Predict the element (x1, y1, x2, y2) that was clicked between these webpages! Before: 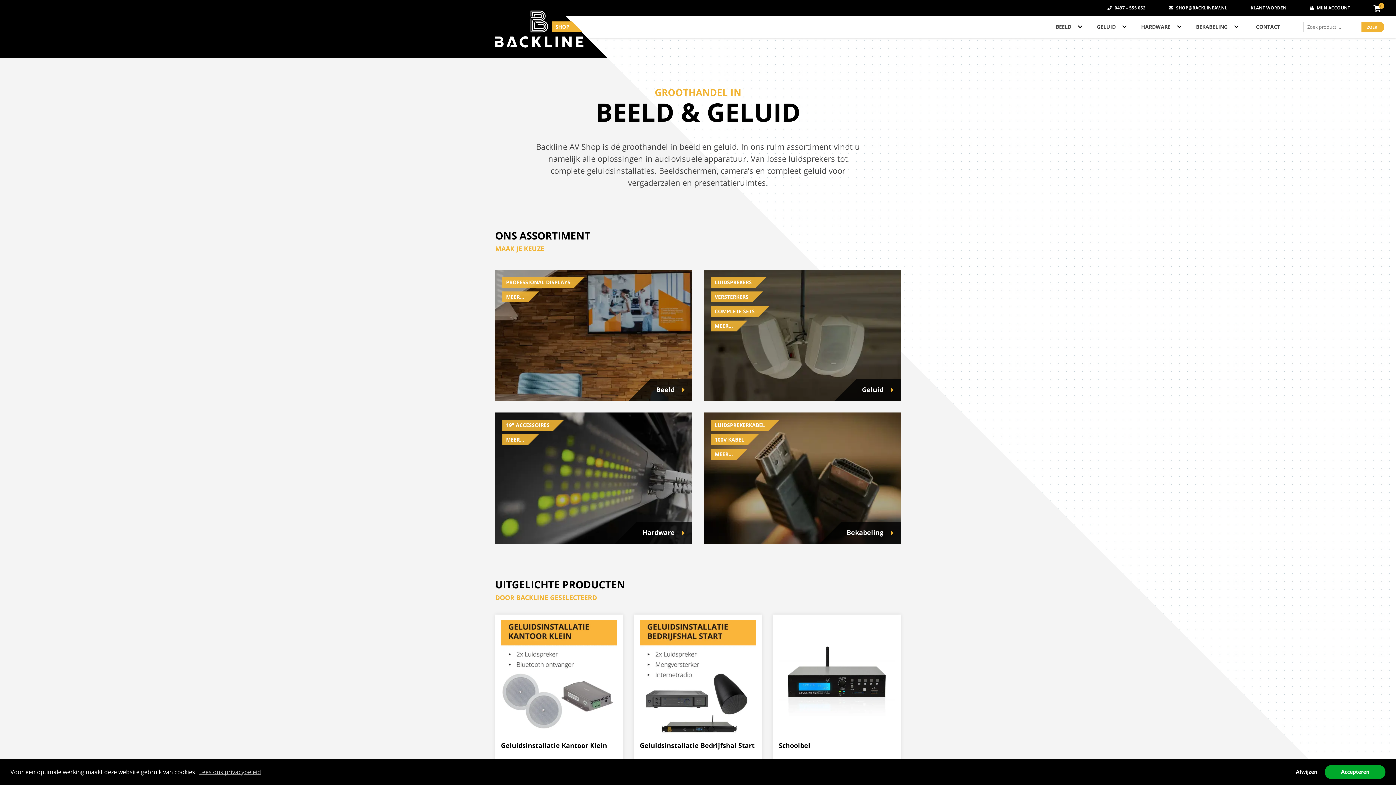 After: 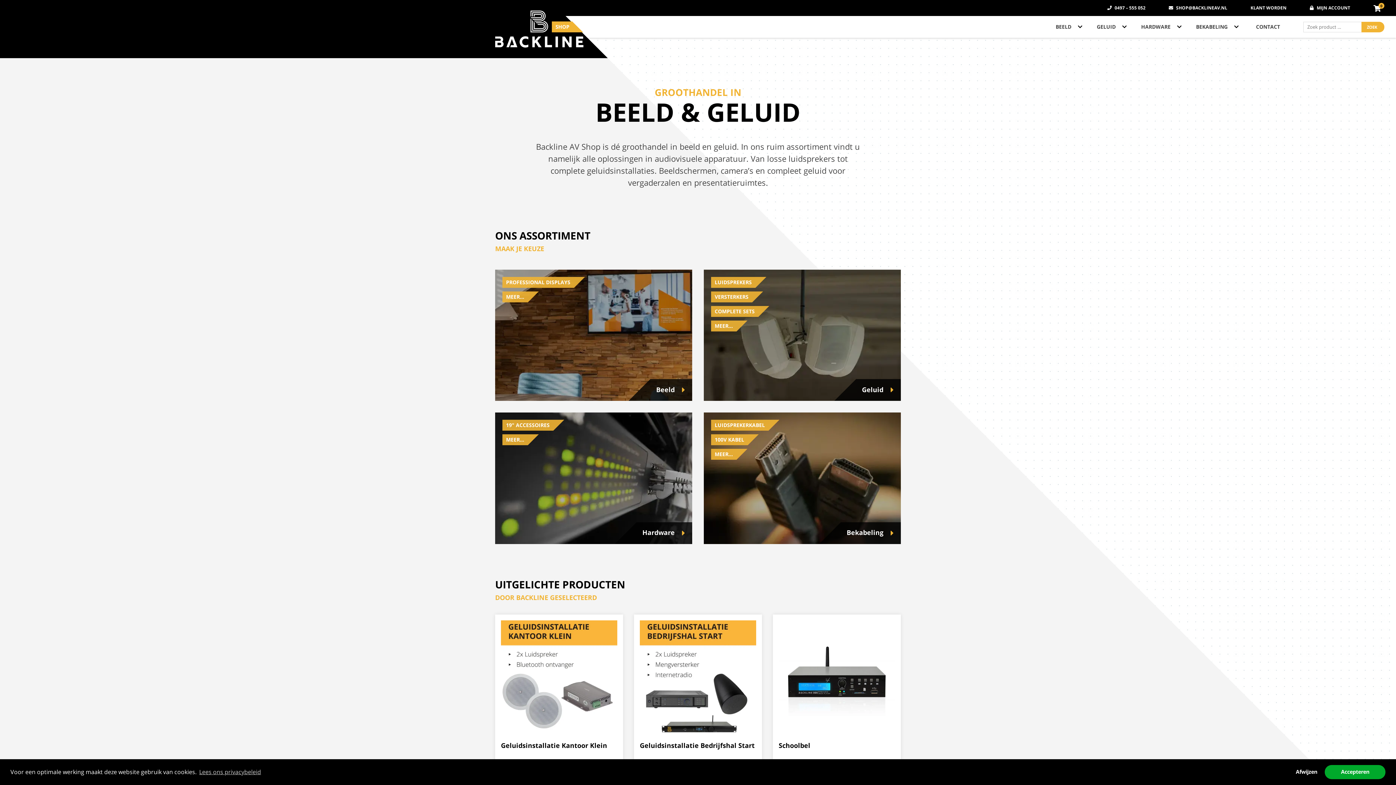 Action: bbox: (495, 10, 583, 47)